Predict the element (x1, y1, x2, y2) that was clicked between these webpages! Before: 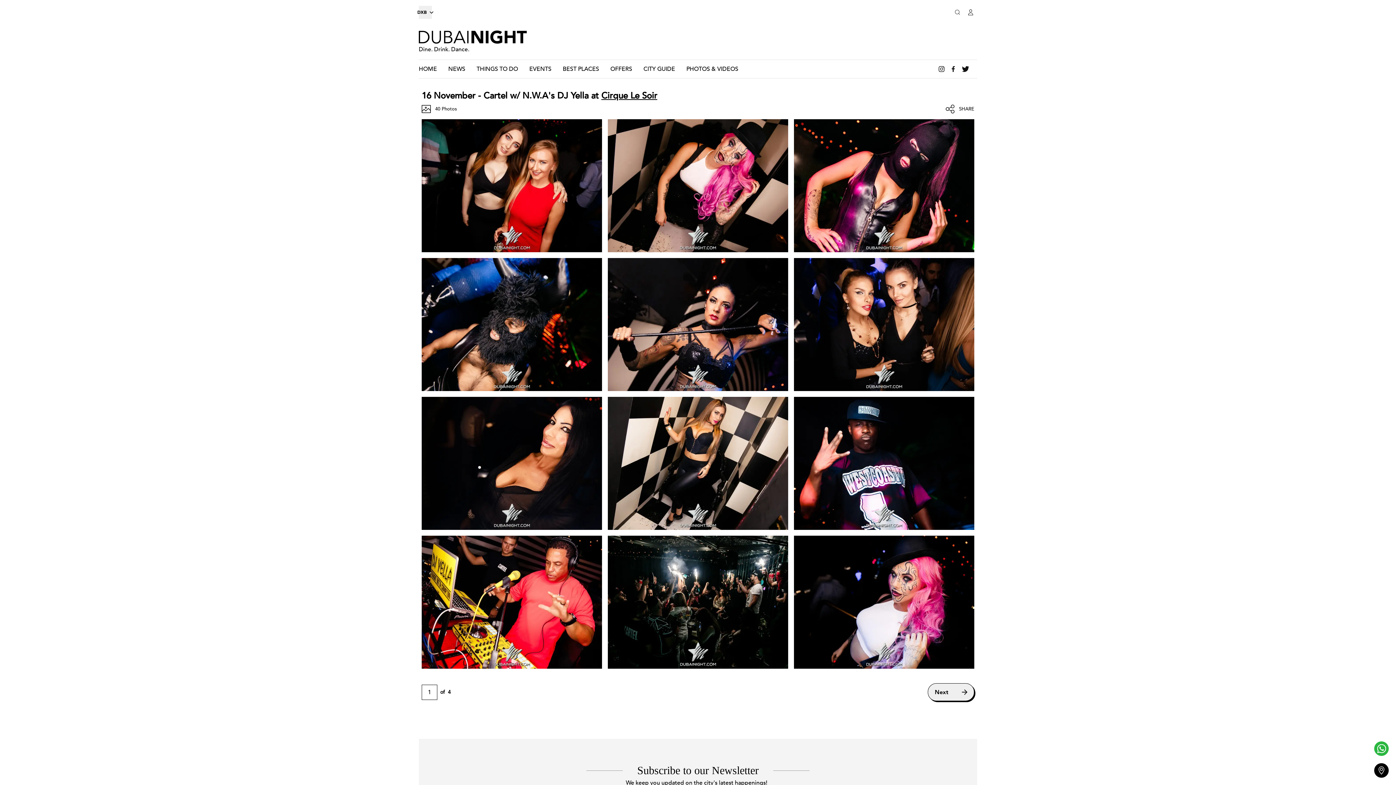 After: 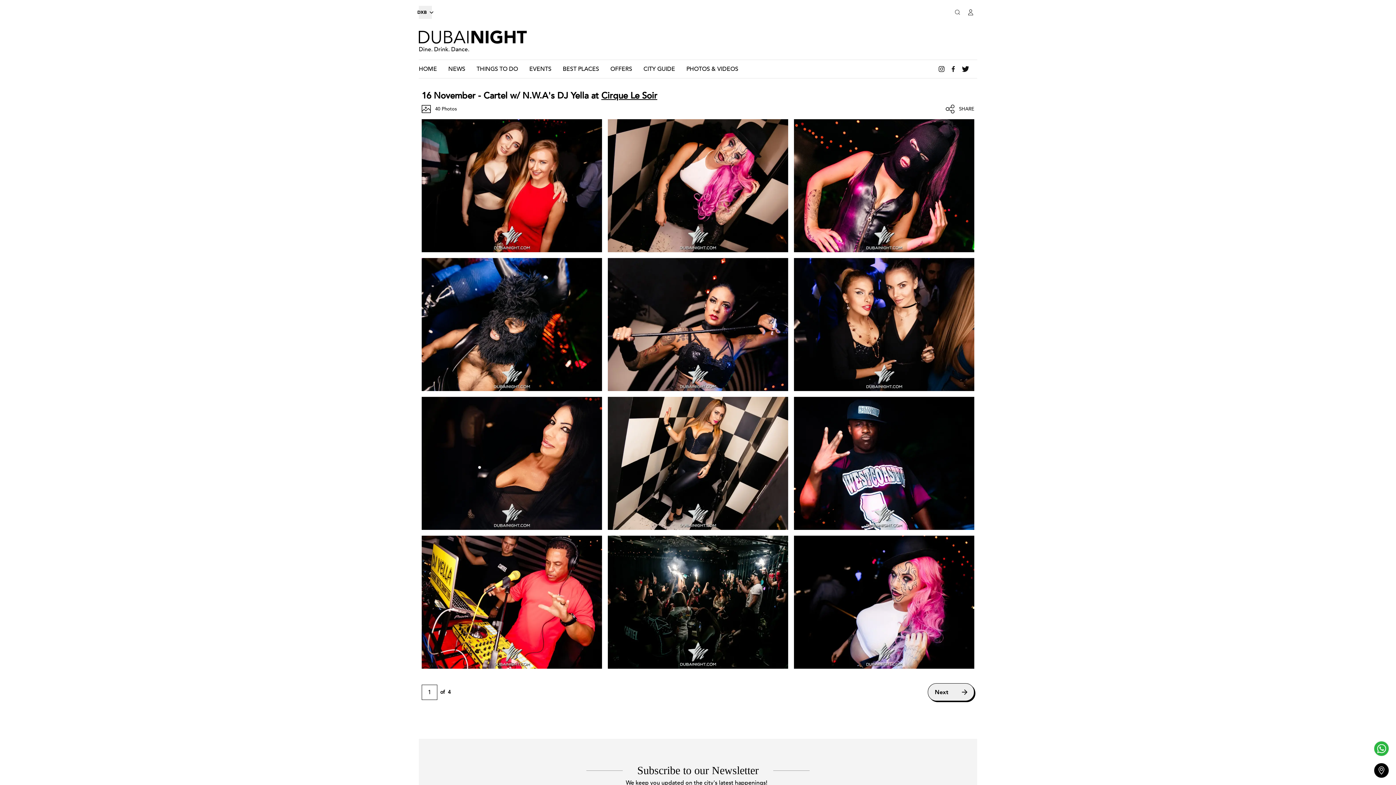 Action: bbox: (945, 60, 962, 77)